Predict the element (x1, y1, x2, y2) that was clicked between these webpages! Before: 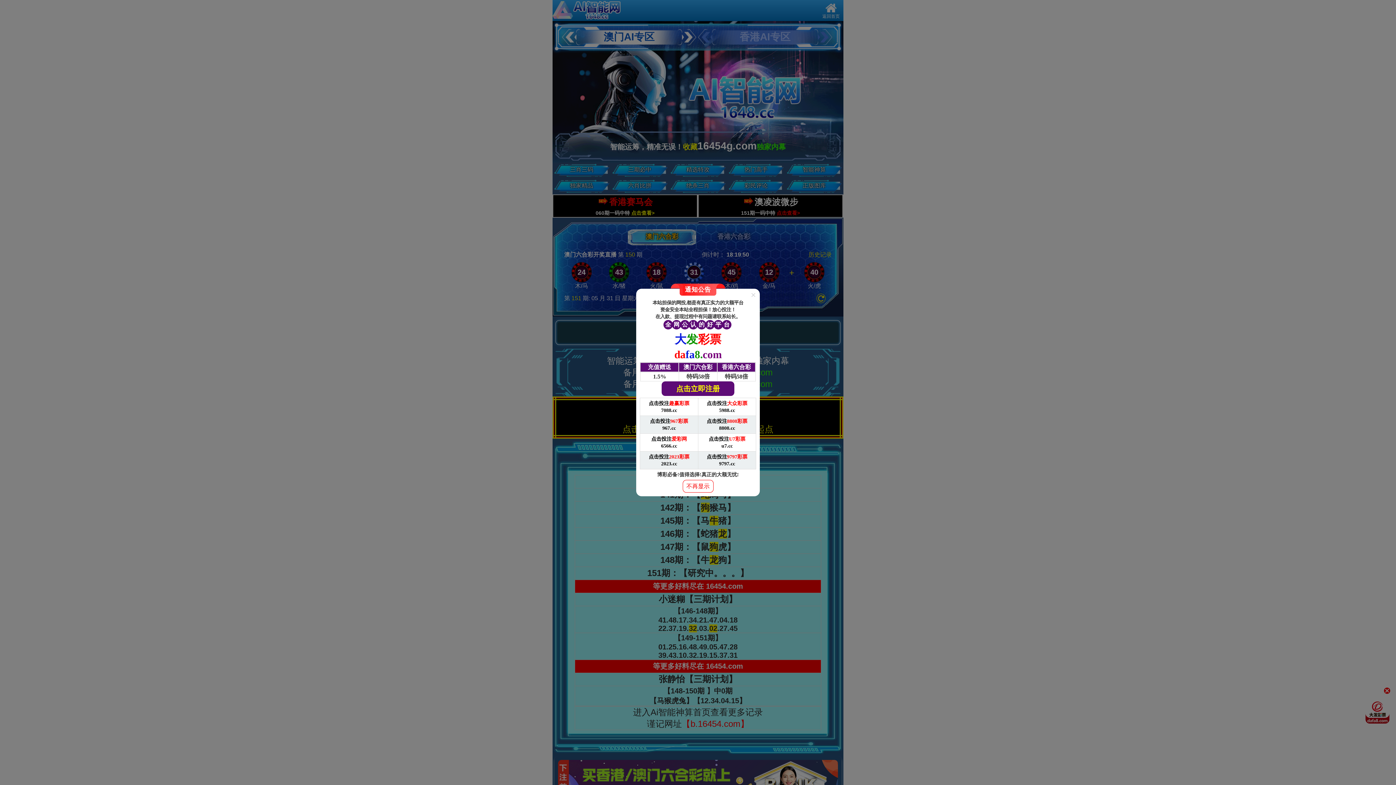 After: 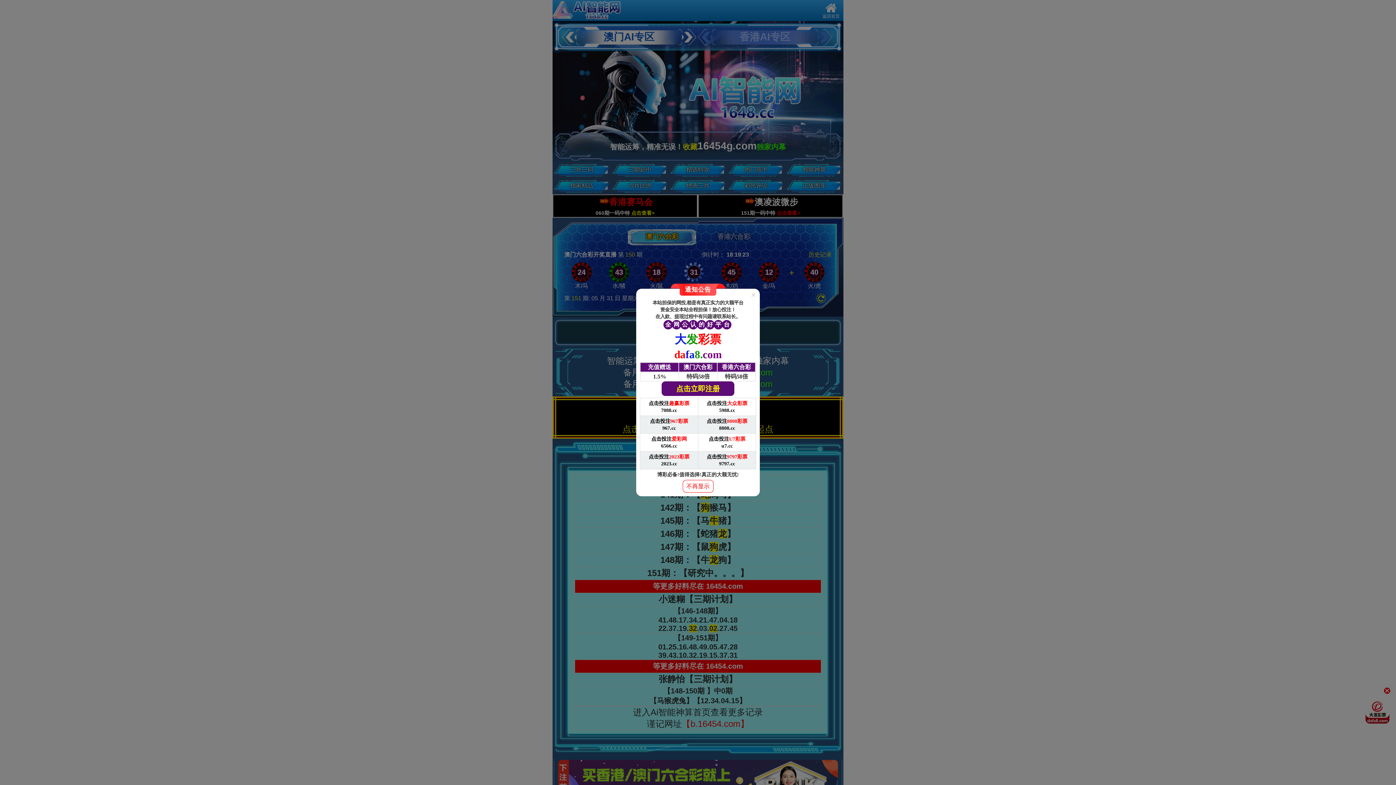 Action: label:  

本站担保的网投,都是有真正实力的大额平台

资金安全本站全程担保！放心投注！

在入款、提现过程中有问题请联系站长。

全
网
公
认
的
好
平
台

大发彩票

dafa8.com

充值赠送	澳门六合彩	香港六合彩
1.5%	特码58倍	特码58倍

点击立即注册 bbox: (636, 292, 760, 396)